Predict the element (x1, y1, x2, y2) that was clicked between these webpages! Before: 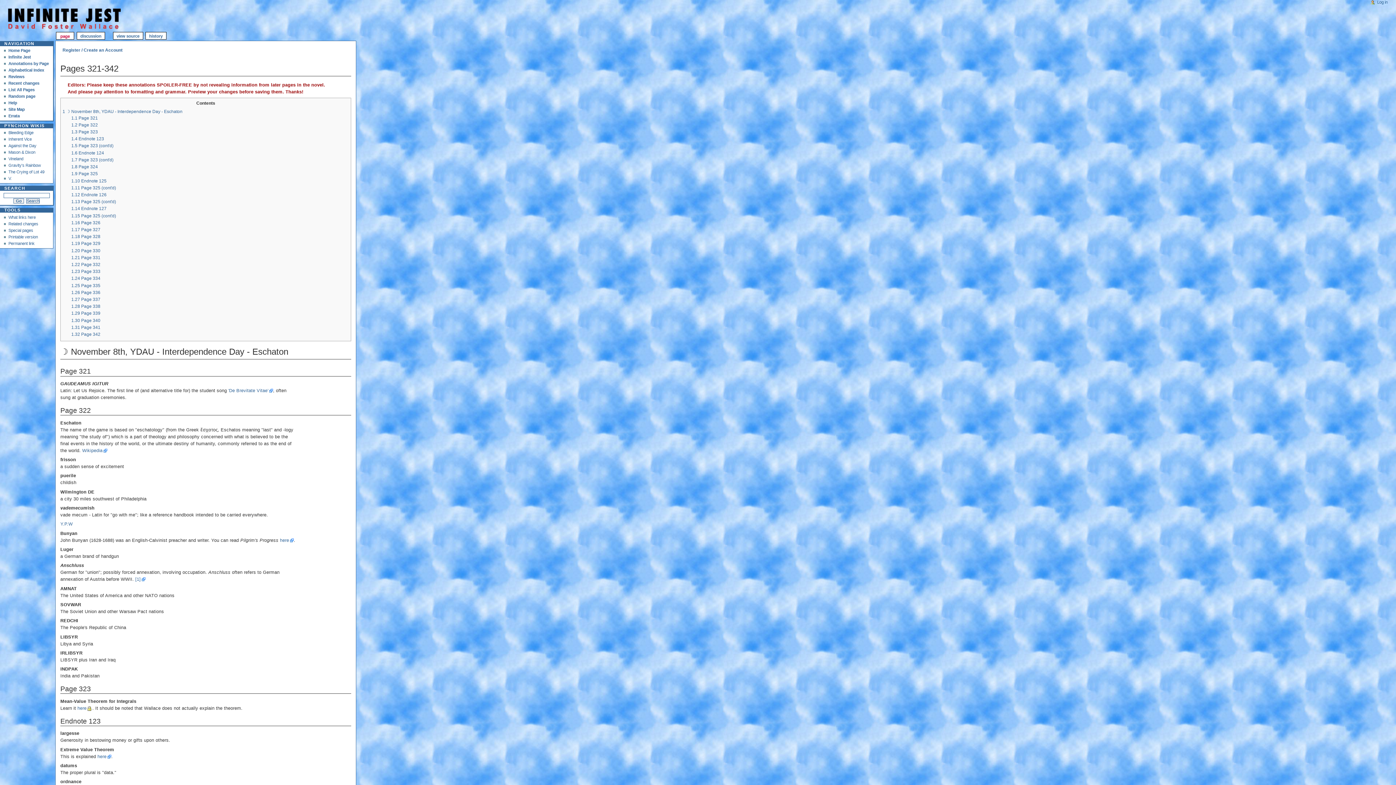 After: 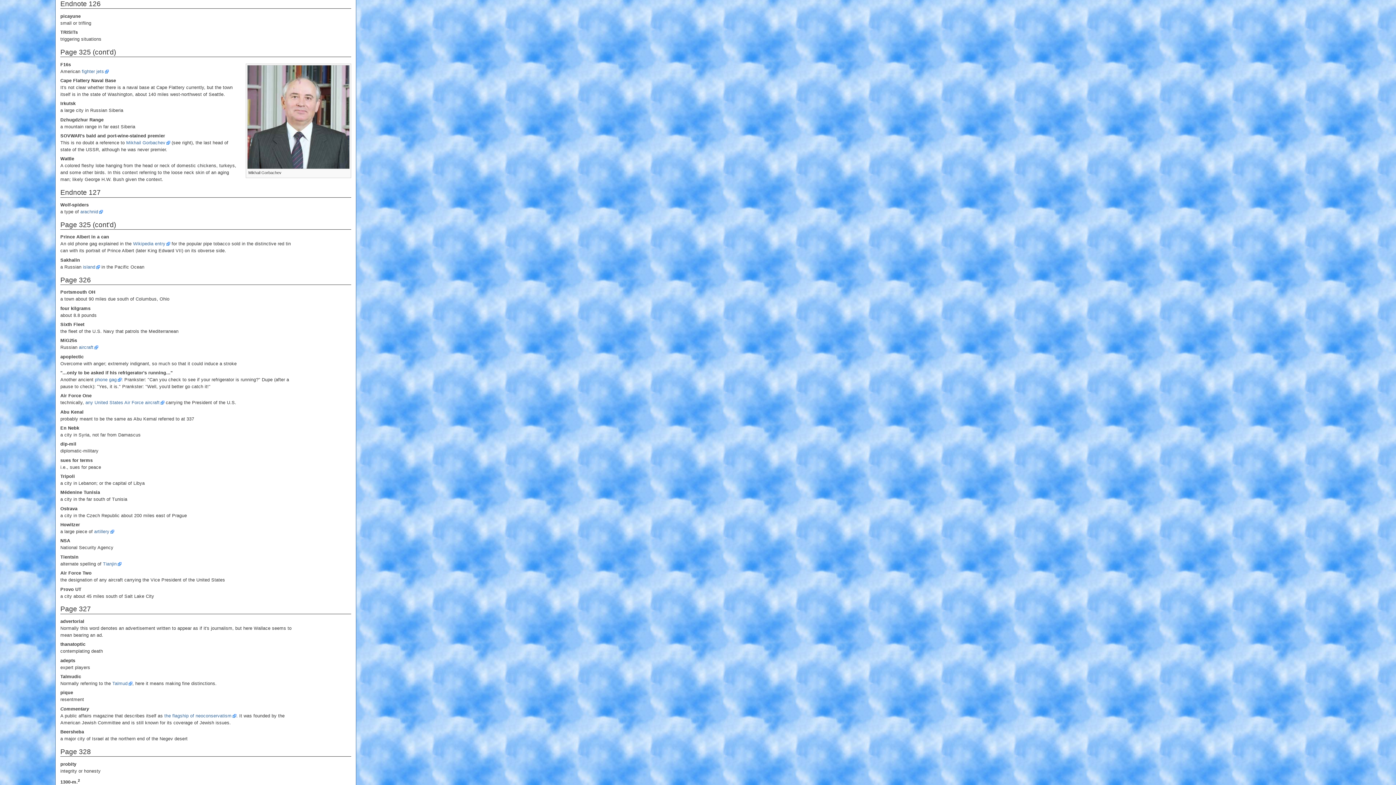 Action: label: 1.12 Endnote 126 bbox: (71, 192, 106, 197)